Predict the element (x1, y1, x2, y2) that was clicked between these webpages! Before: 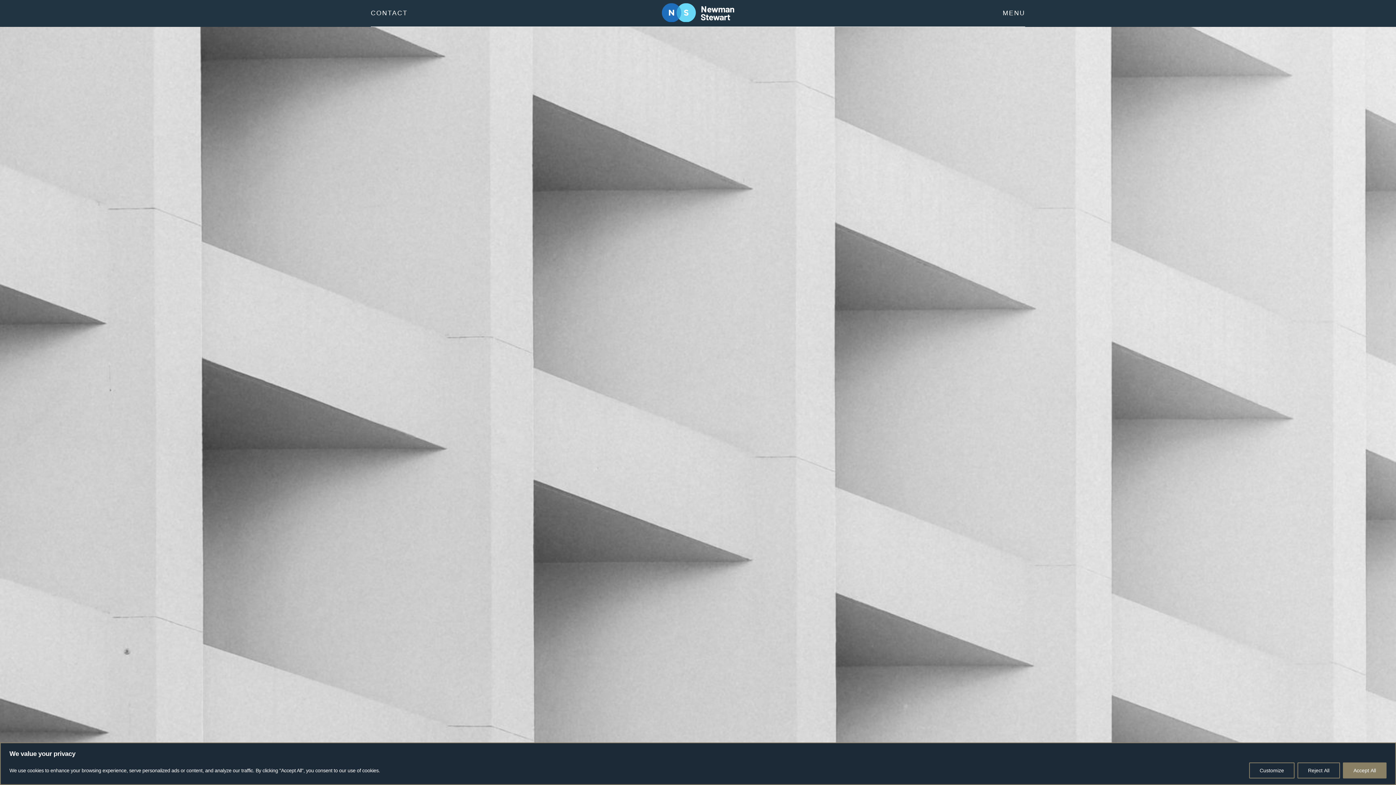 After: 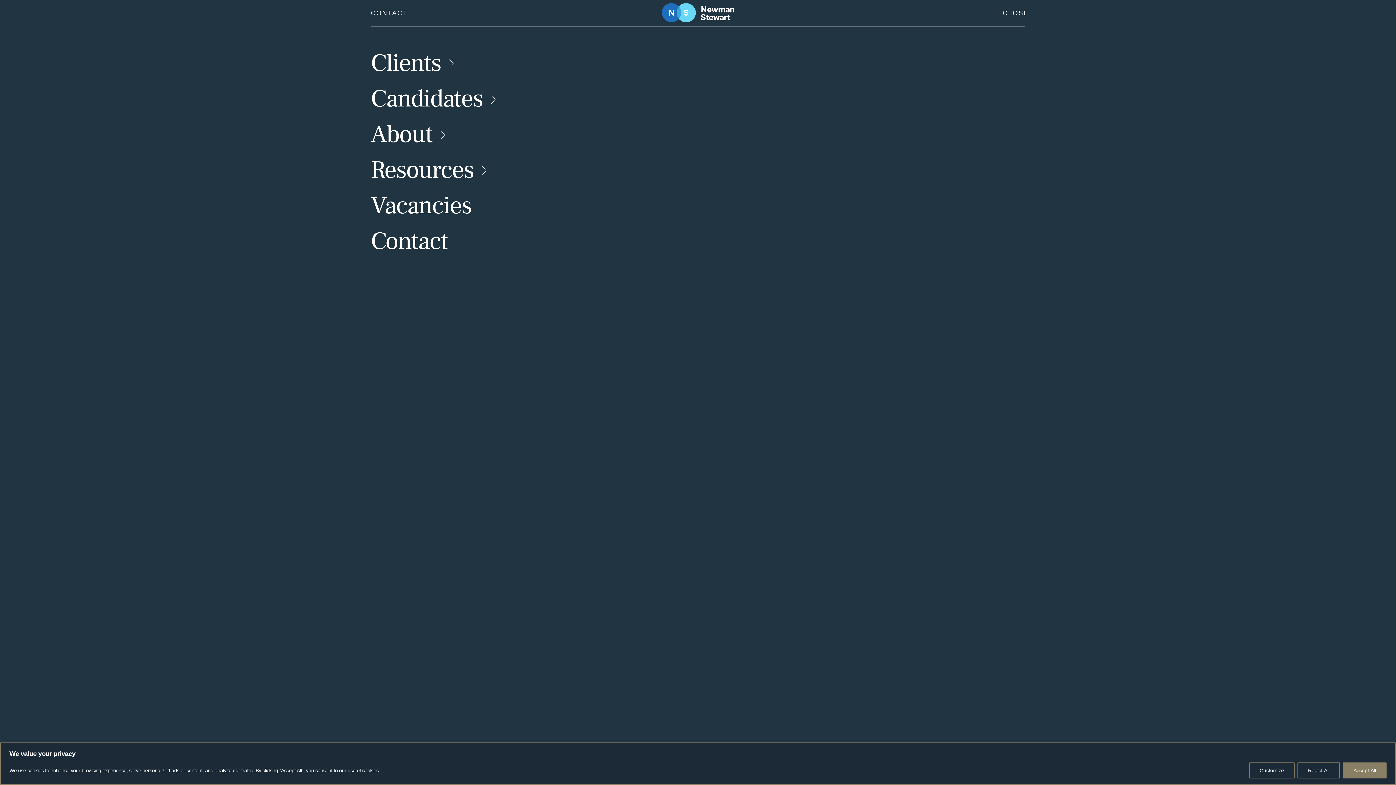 Action: bbox: (1002, 9, 1025, 16) label: MENU
CLOSE